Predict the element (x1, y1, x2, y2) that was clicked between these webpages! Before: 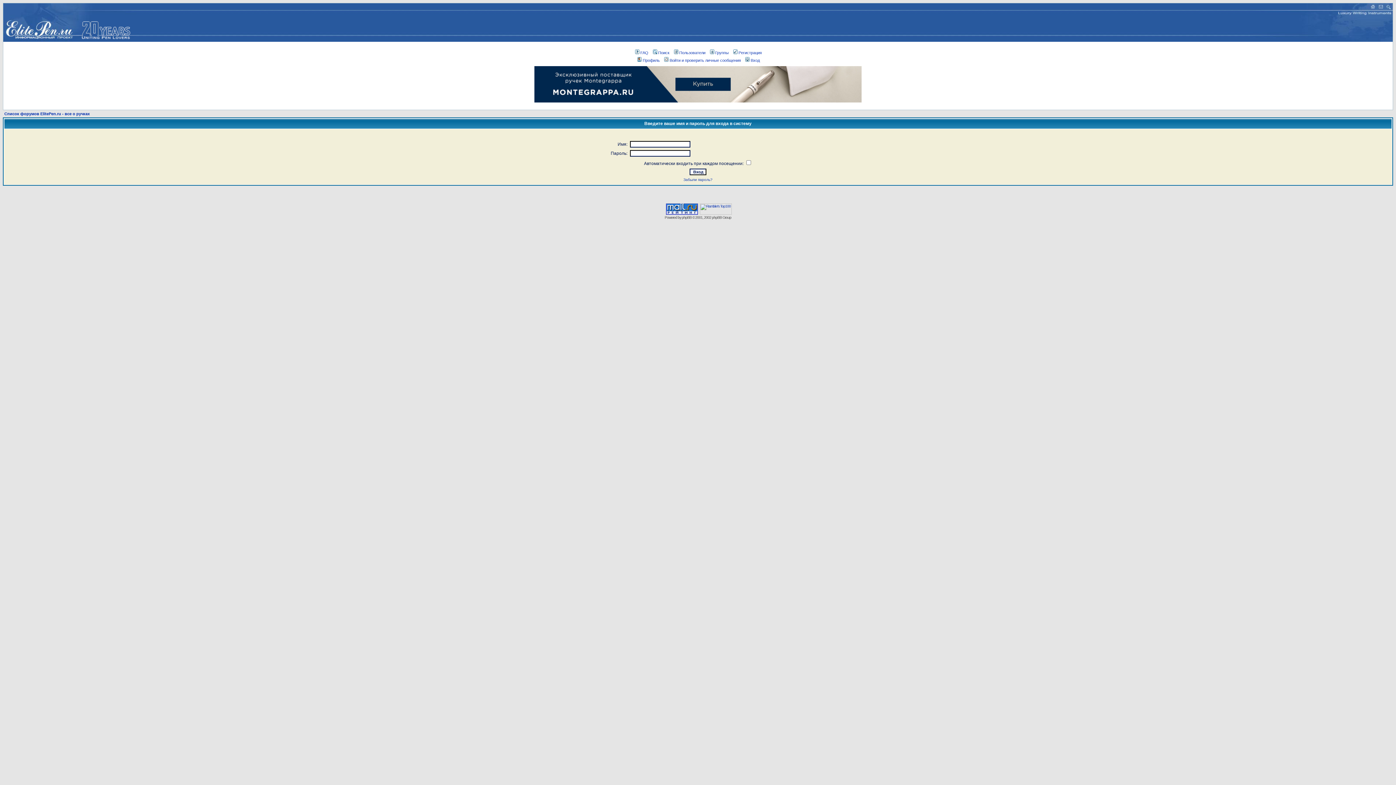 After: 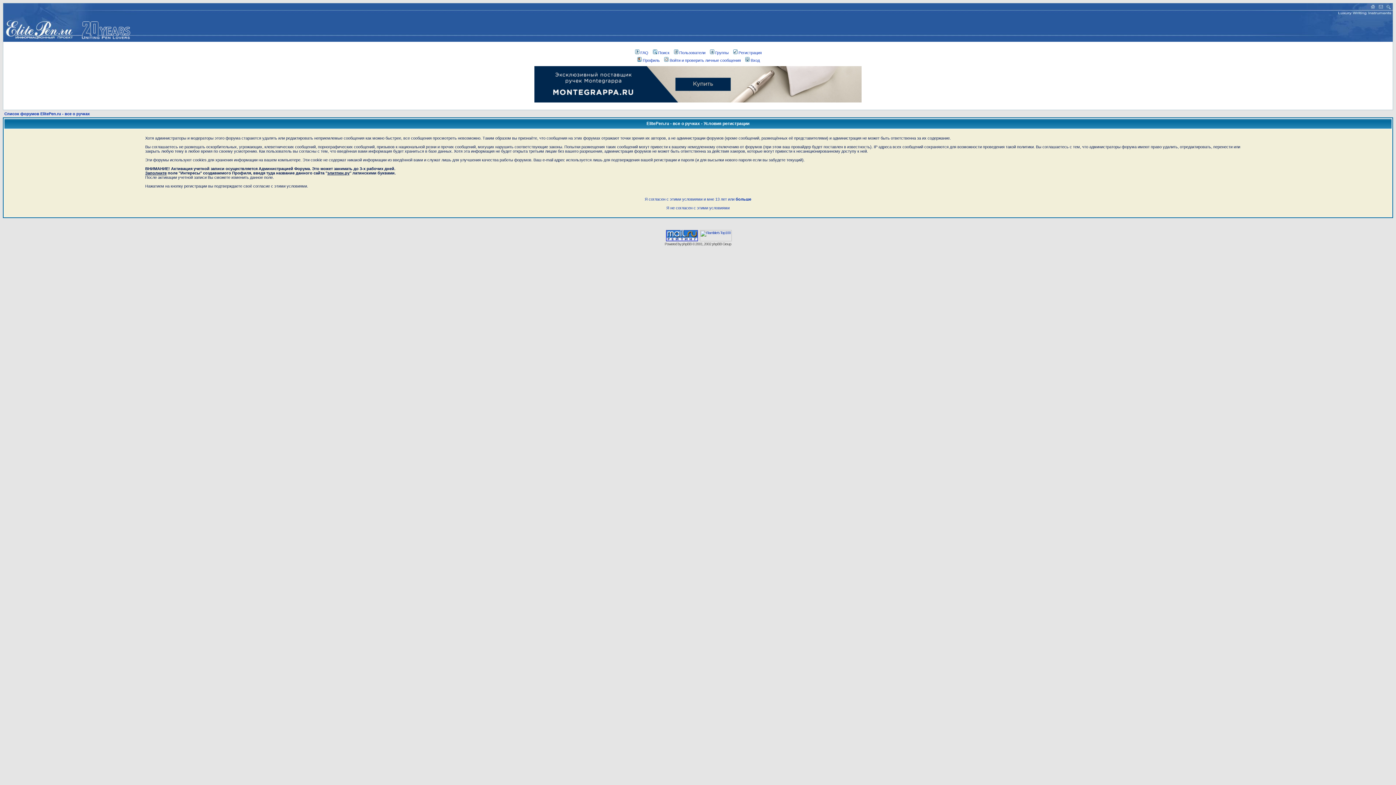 Action: label: Регистрация bbox: (732, 50, 762, 54)